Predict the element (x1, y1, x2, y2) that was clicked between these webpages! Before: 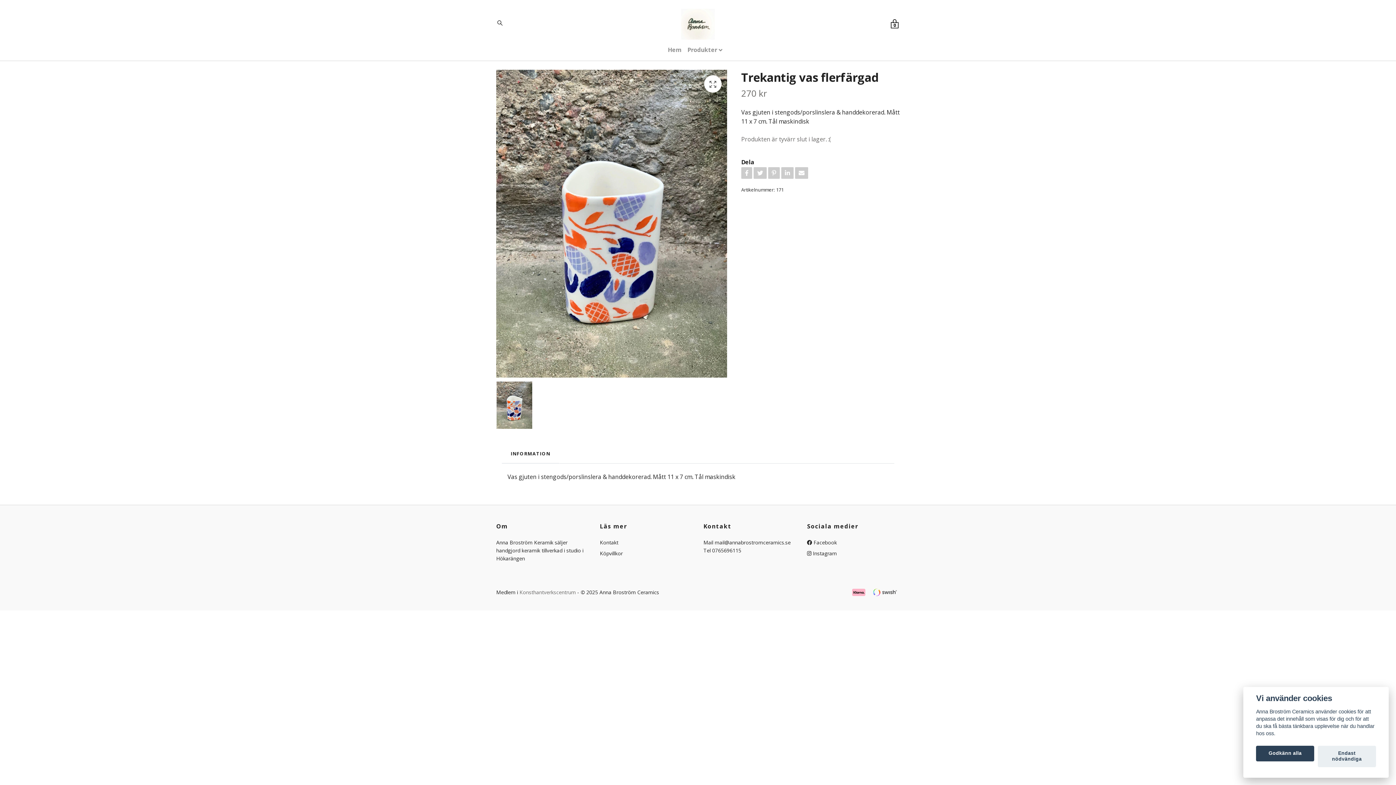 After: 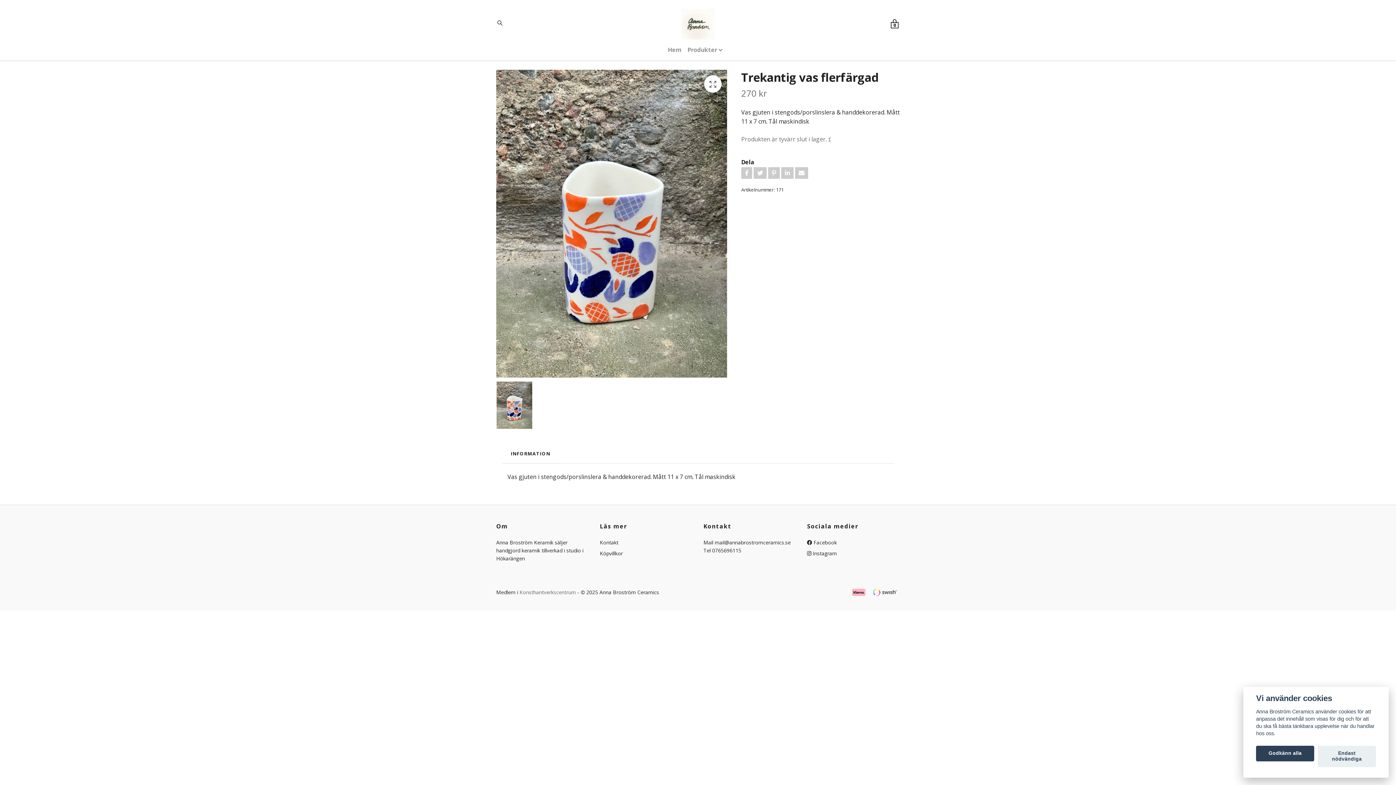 Action: bbox: (496, 381, 532, 429)